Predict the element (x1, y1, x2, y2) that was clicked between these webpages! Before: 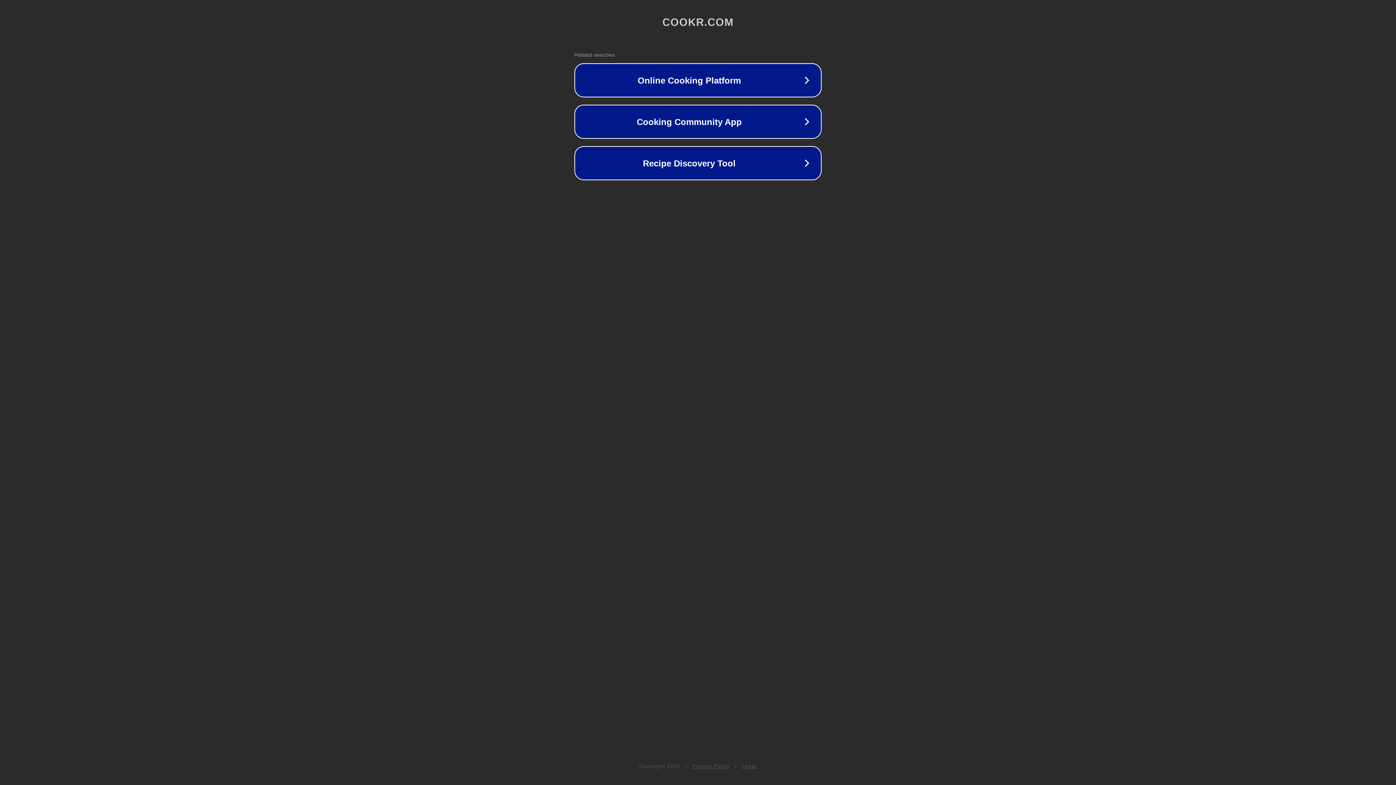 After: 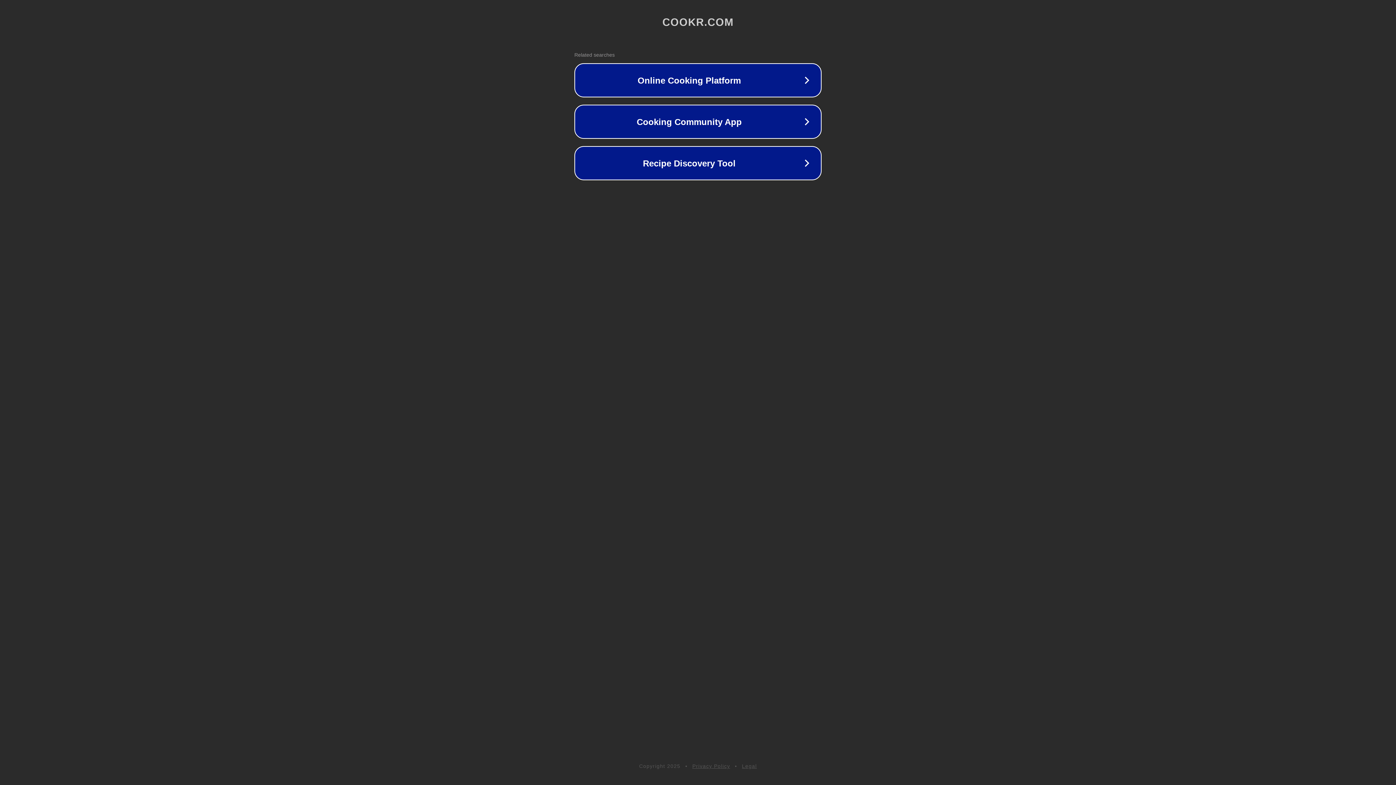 Action: label: Legal bbox: (742, 763, 757, 769)